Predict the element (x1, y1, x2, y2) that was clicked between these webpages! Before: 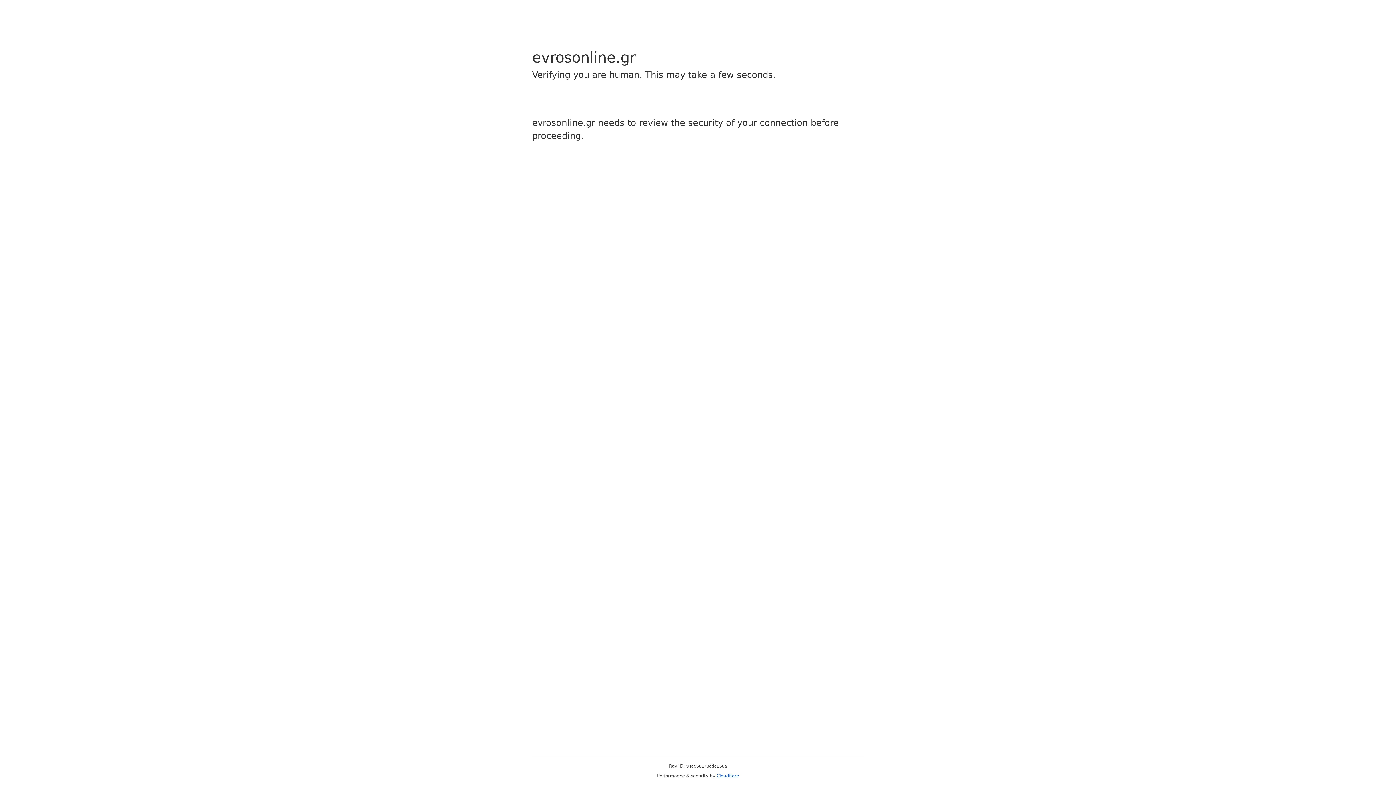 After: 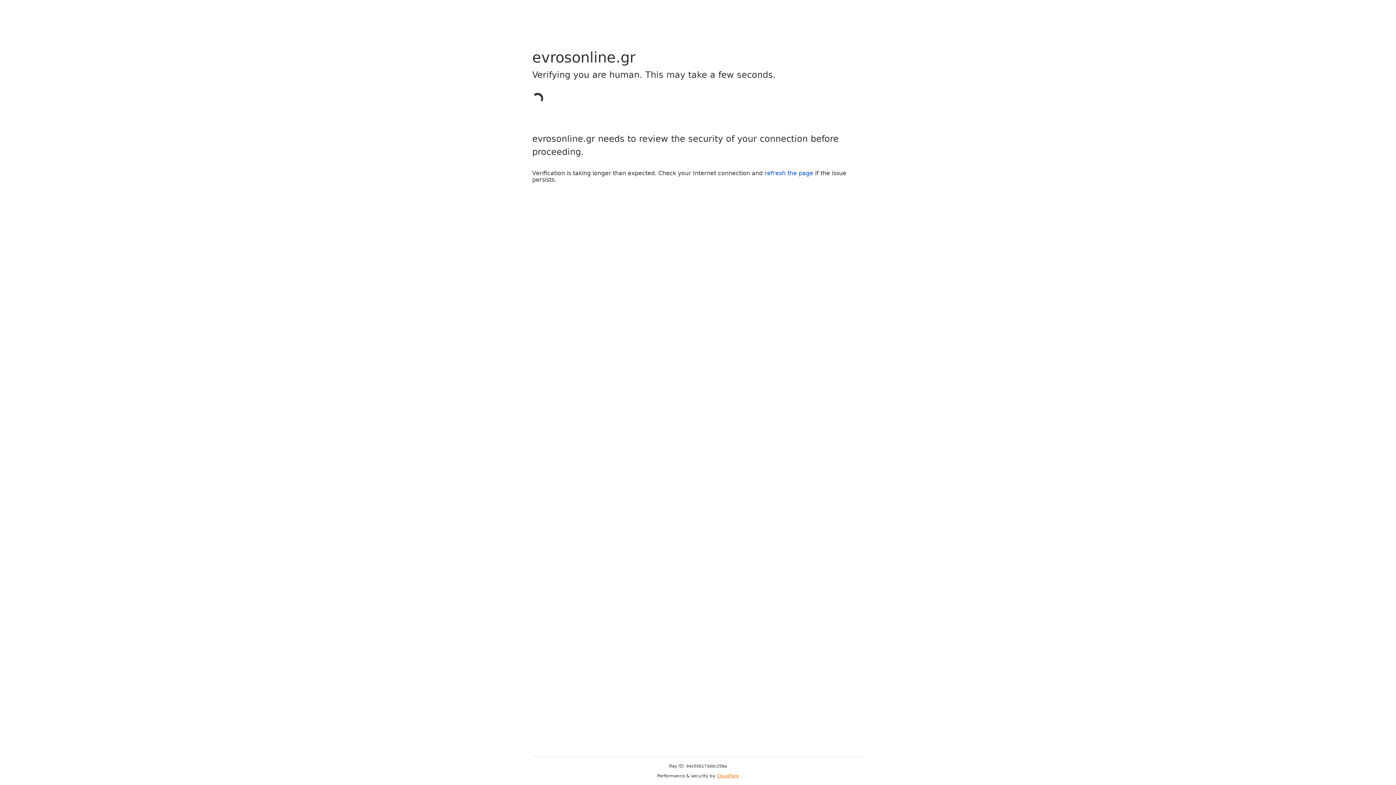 Action: bbox: (716, 773, 739, 778) label: Cloudflare